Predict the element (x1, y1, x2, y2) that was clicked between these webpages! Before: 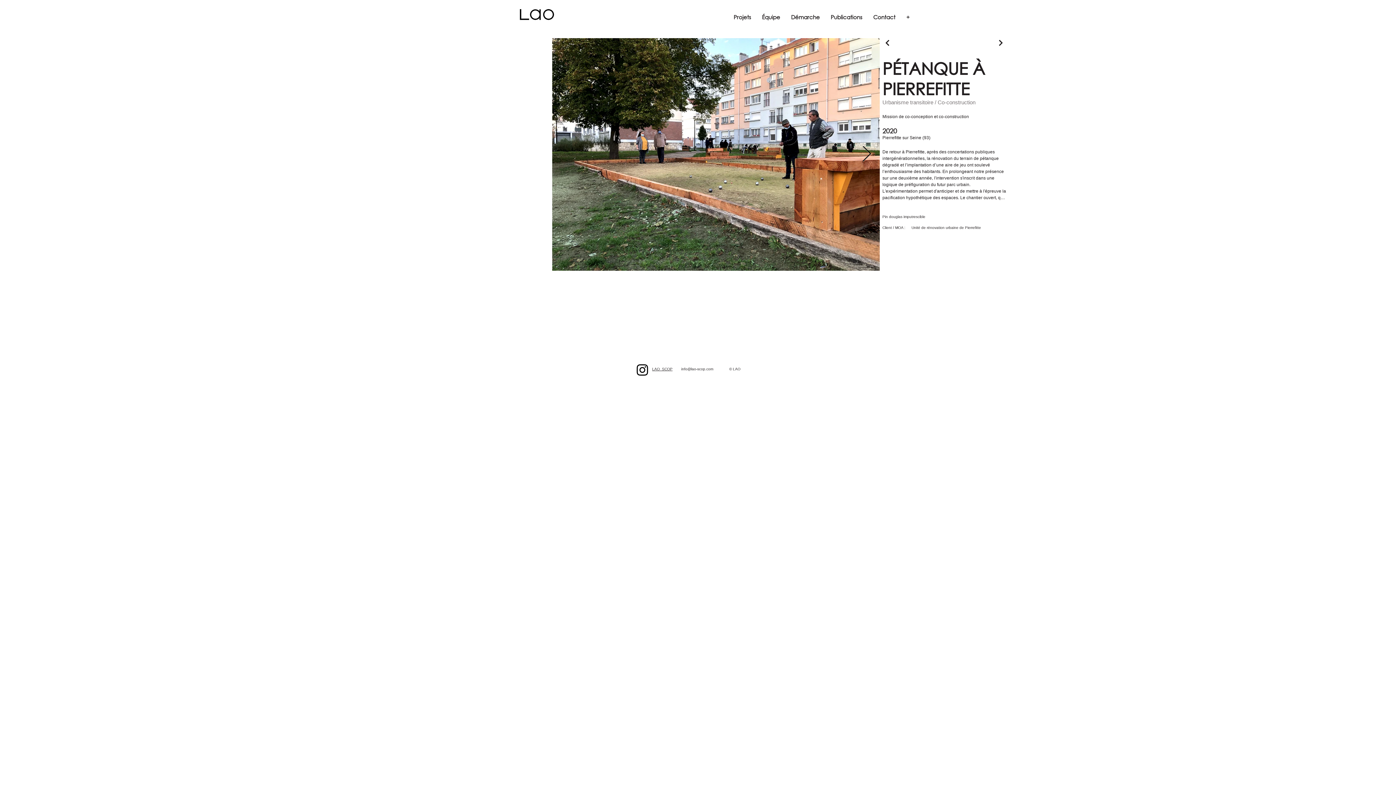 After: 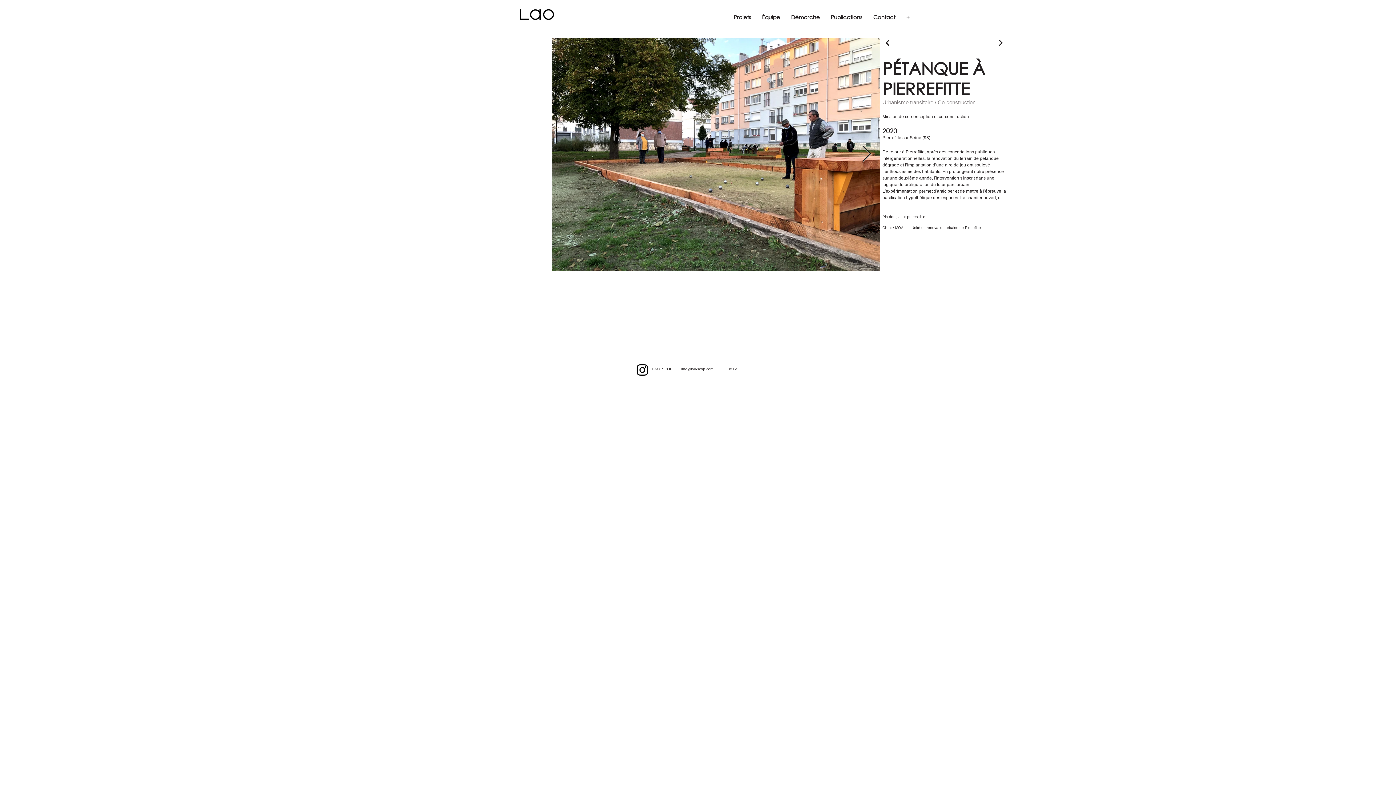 Action: bbox: (729, 367, 740, 371) label: © LAO